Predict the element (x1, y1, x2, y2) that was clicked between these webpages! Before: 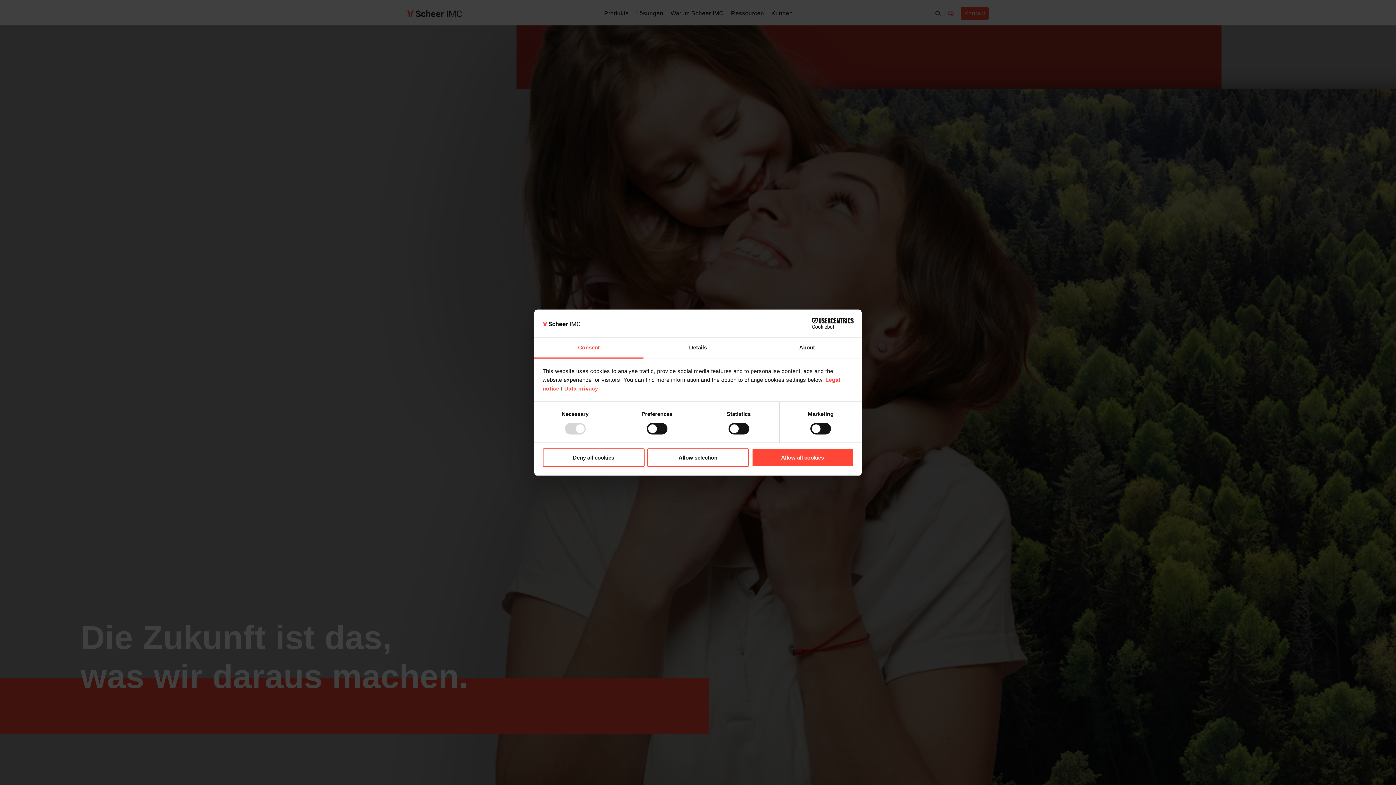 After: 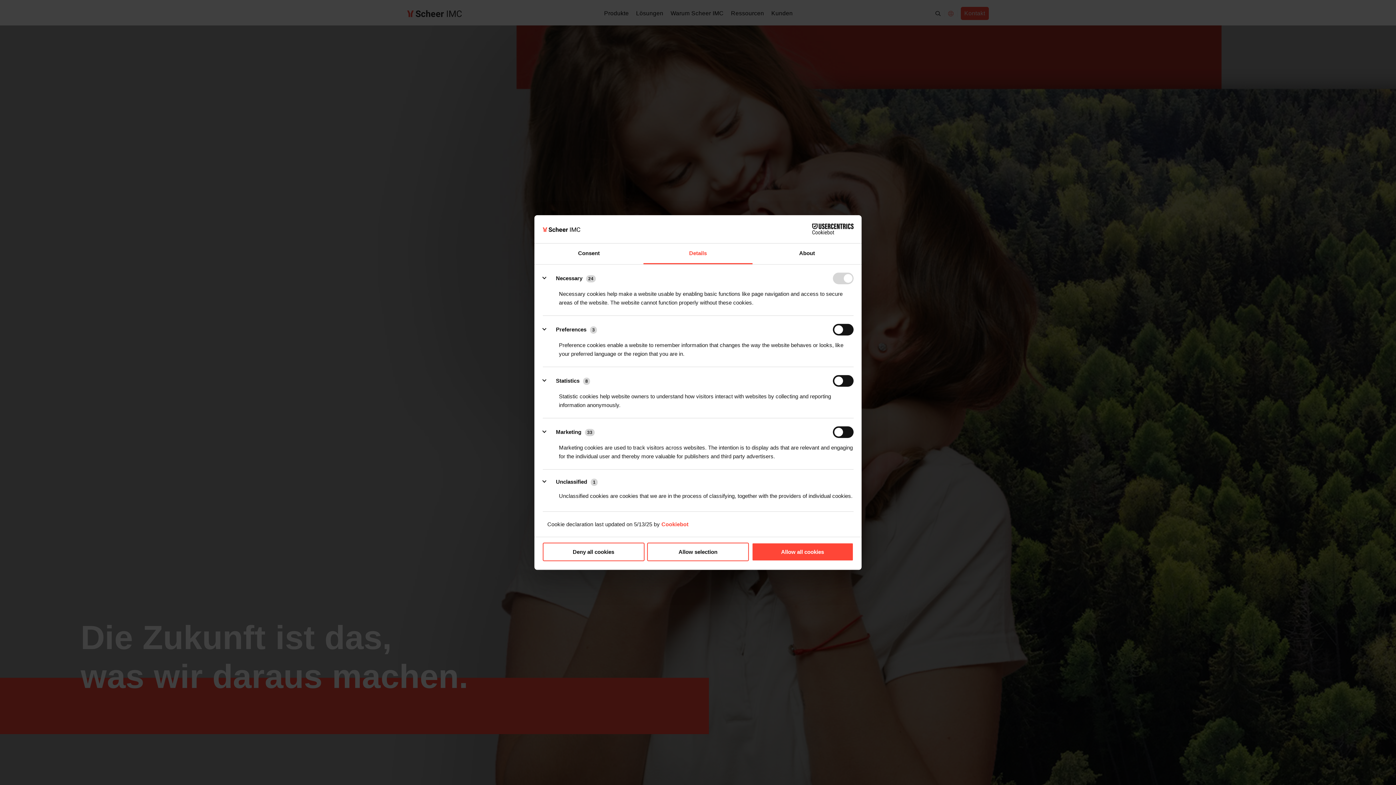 Action: bbox: (643, 338, 752, 358) label: Details